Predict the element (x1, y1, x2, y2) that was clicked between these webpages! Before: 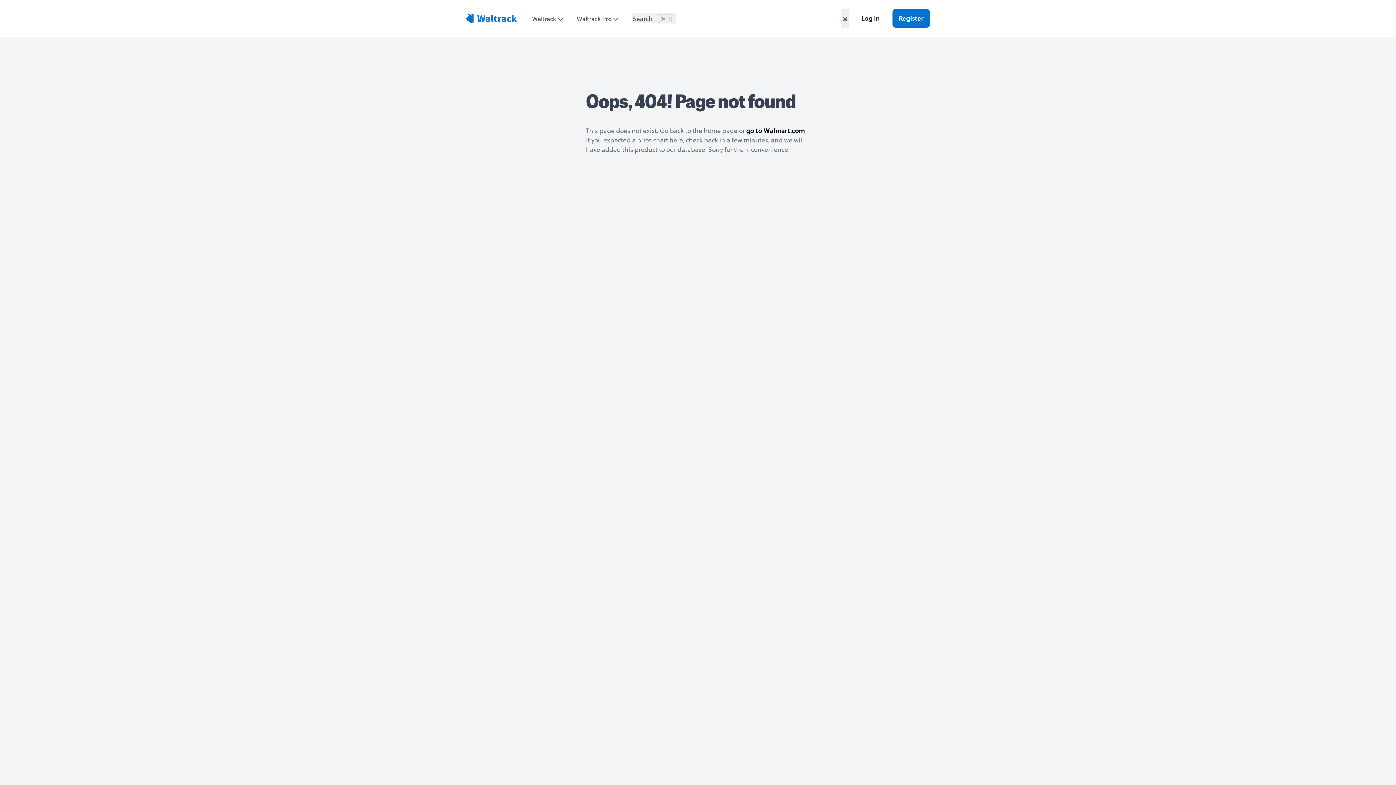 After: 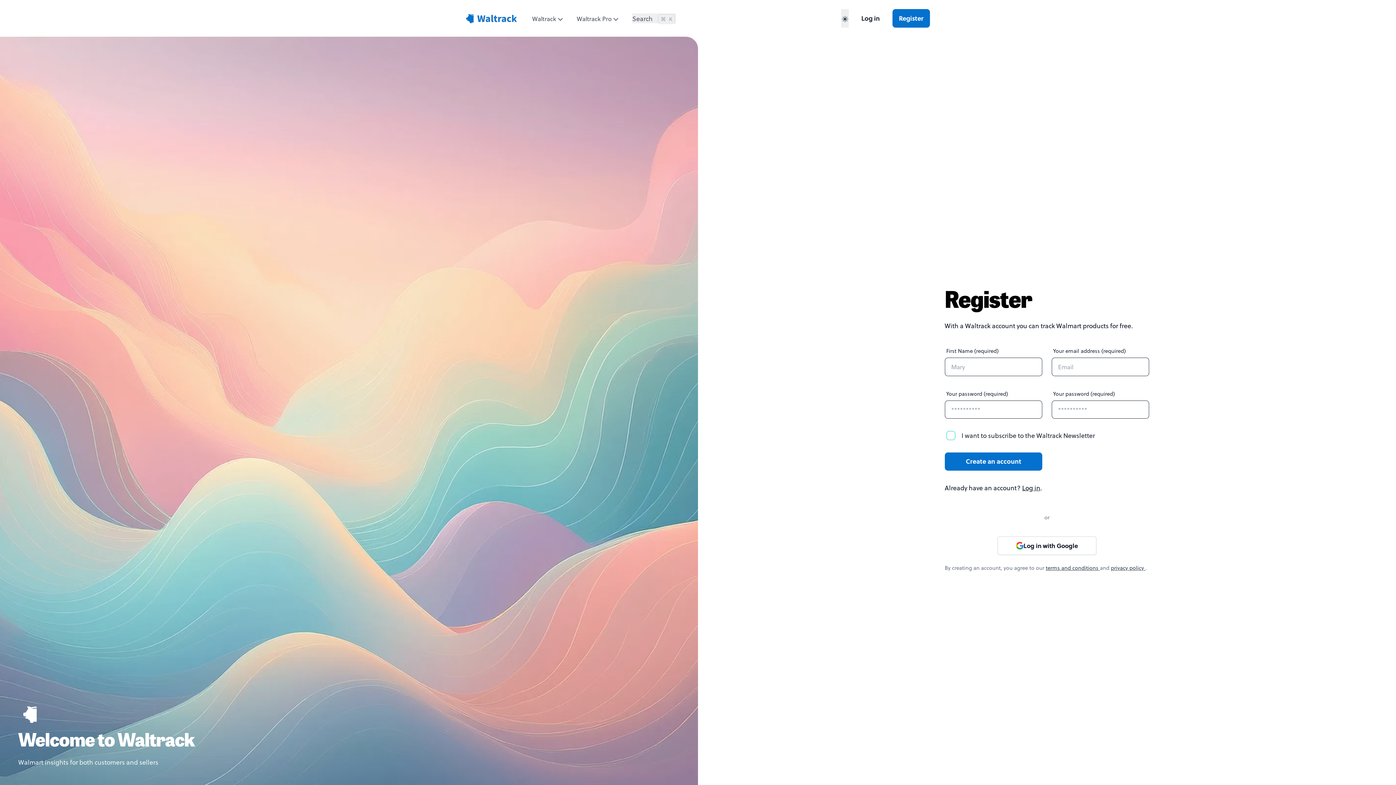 Action: label: Register bbox: (892, 9, 930, 27)